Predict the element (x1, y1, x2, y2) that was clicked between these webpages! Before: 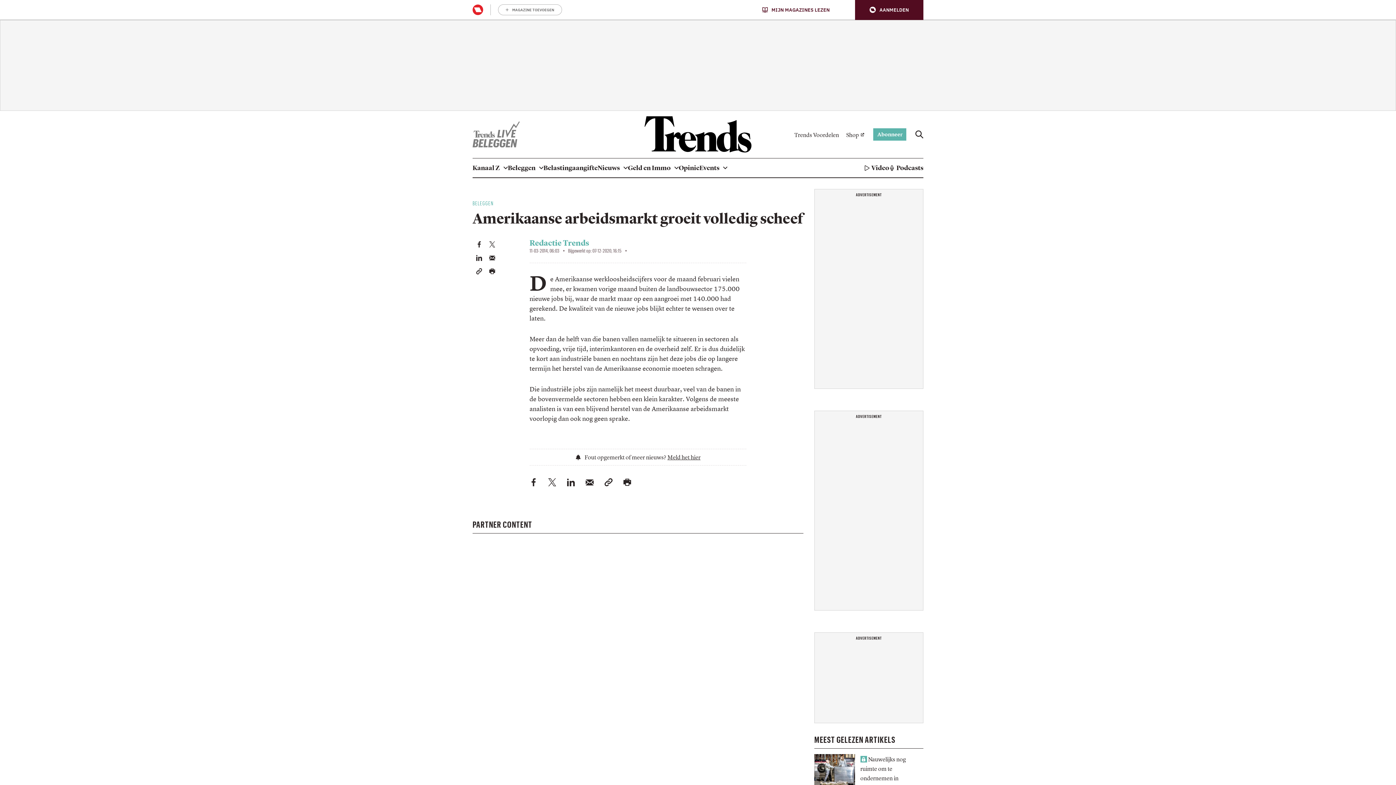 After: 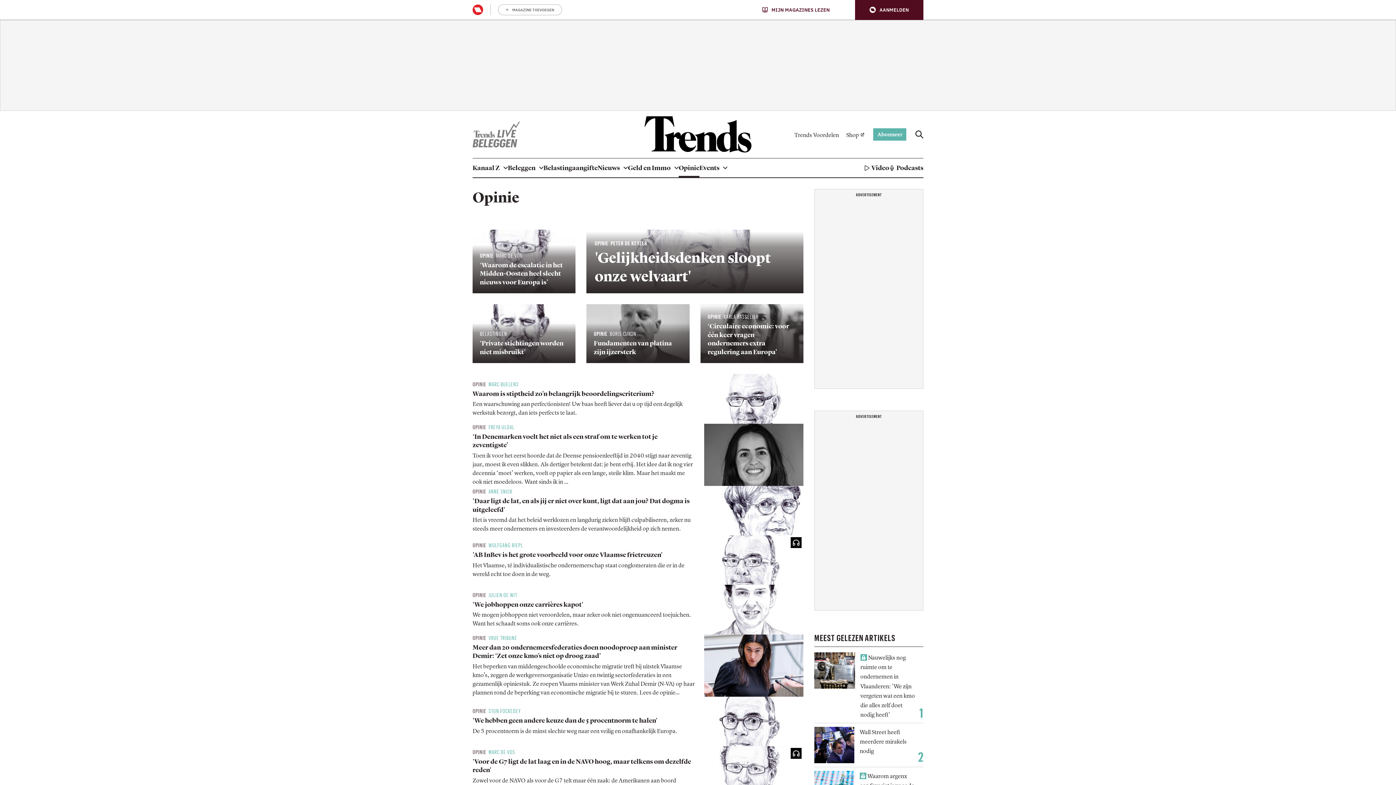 Action: bbox: (678, 158, 699, 177) label: Opinie